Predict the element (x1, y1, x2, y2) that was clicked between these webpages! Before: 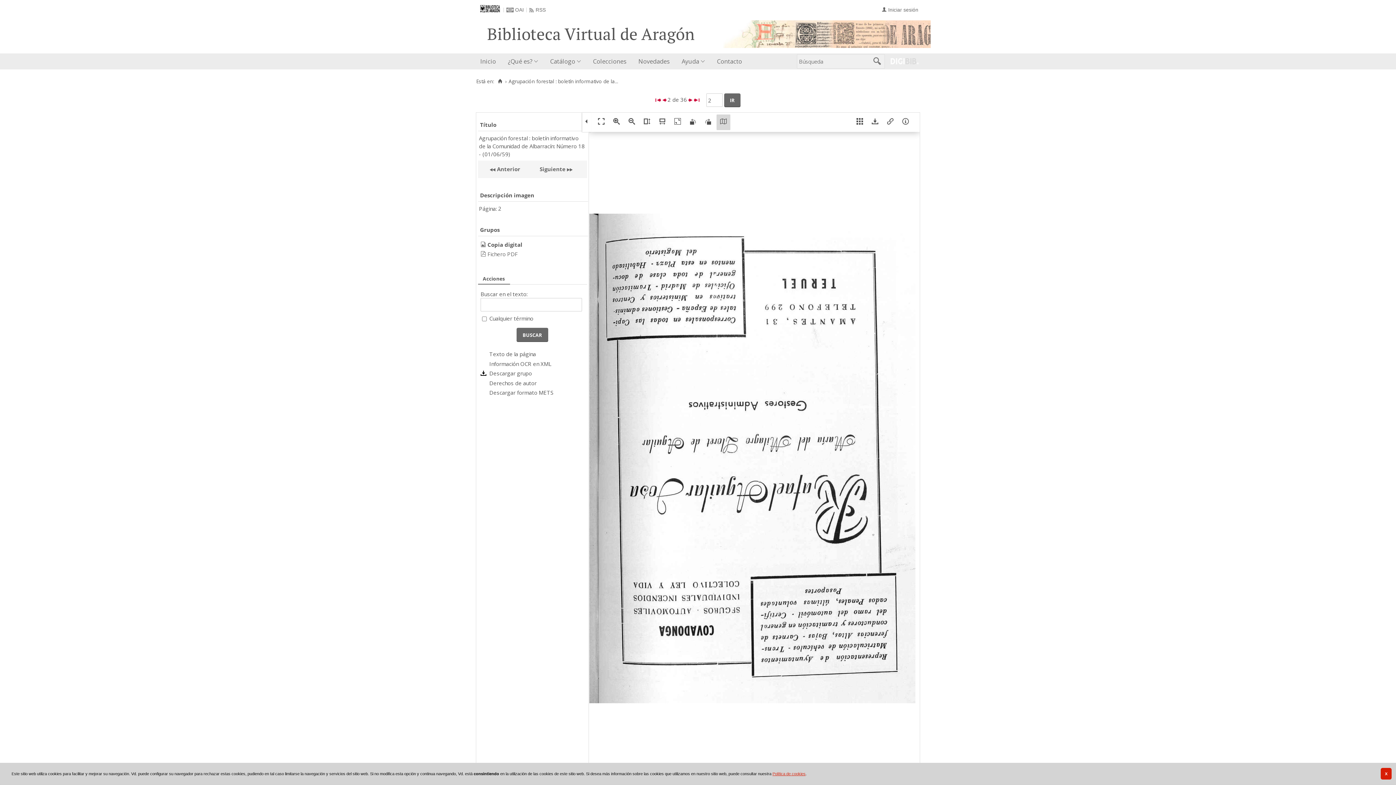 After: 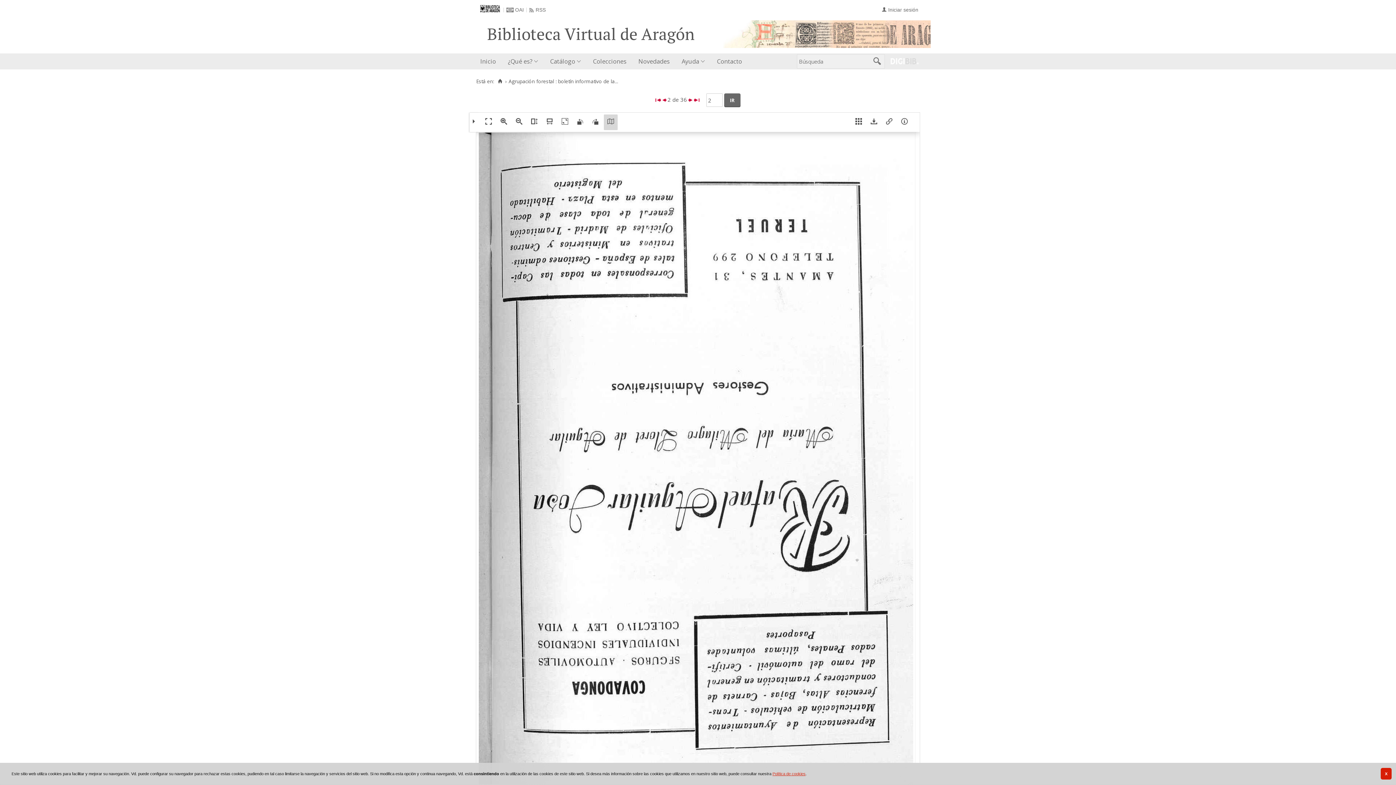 Action: bbox: (582, 112, 591, 131)